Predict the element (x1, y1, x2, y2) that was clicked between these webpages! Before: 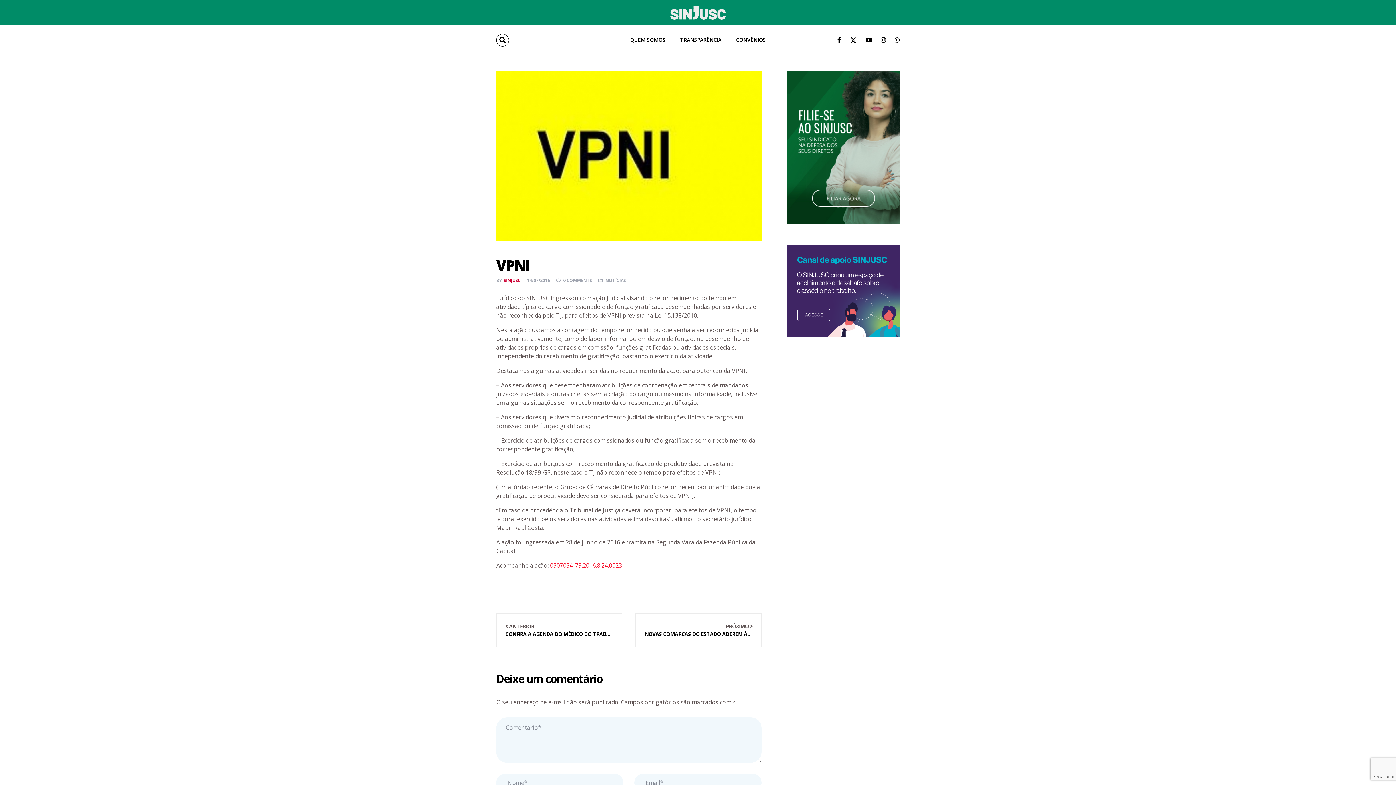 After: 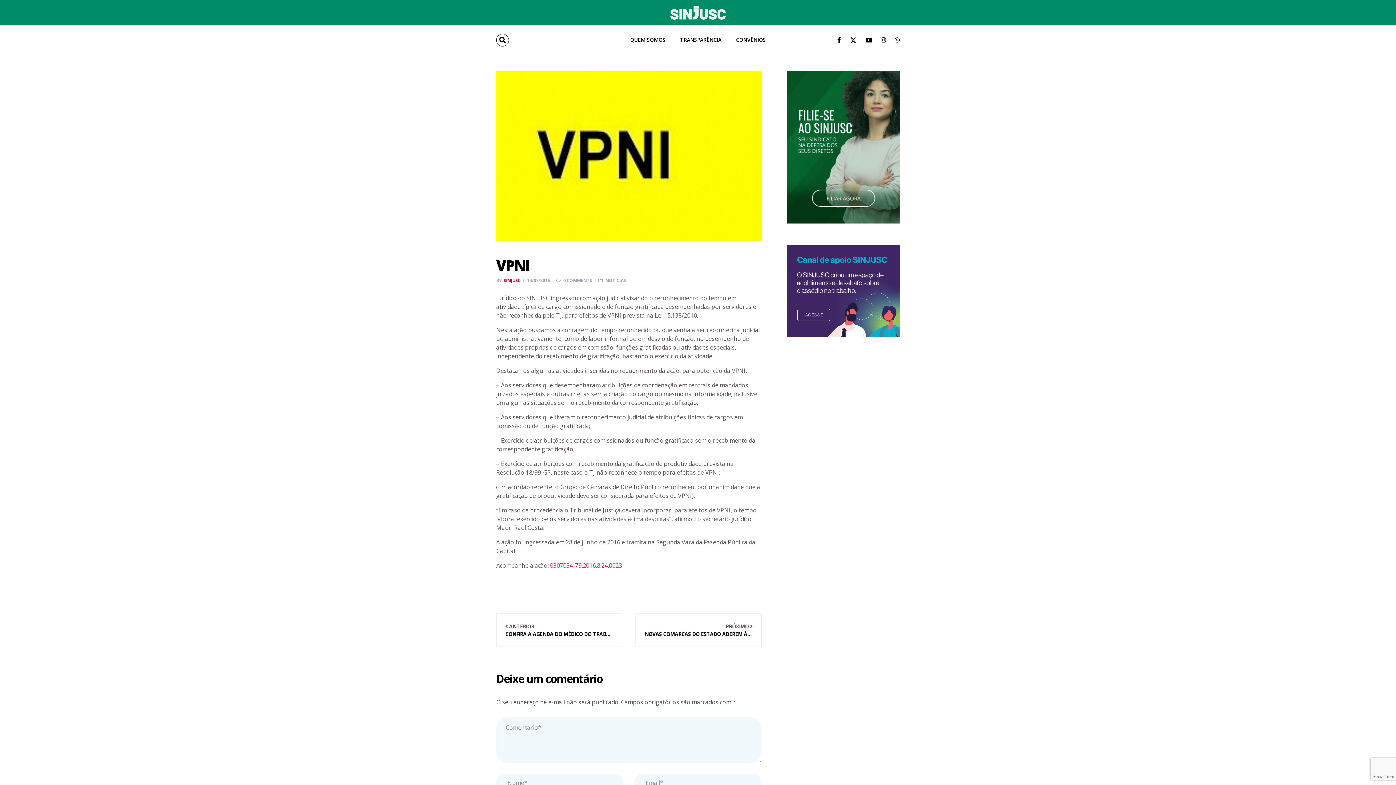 Action: bbox: (865, 33, 872, 46)